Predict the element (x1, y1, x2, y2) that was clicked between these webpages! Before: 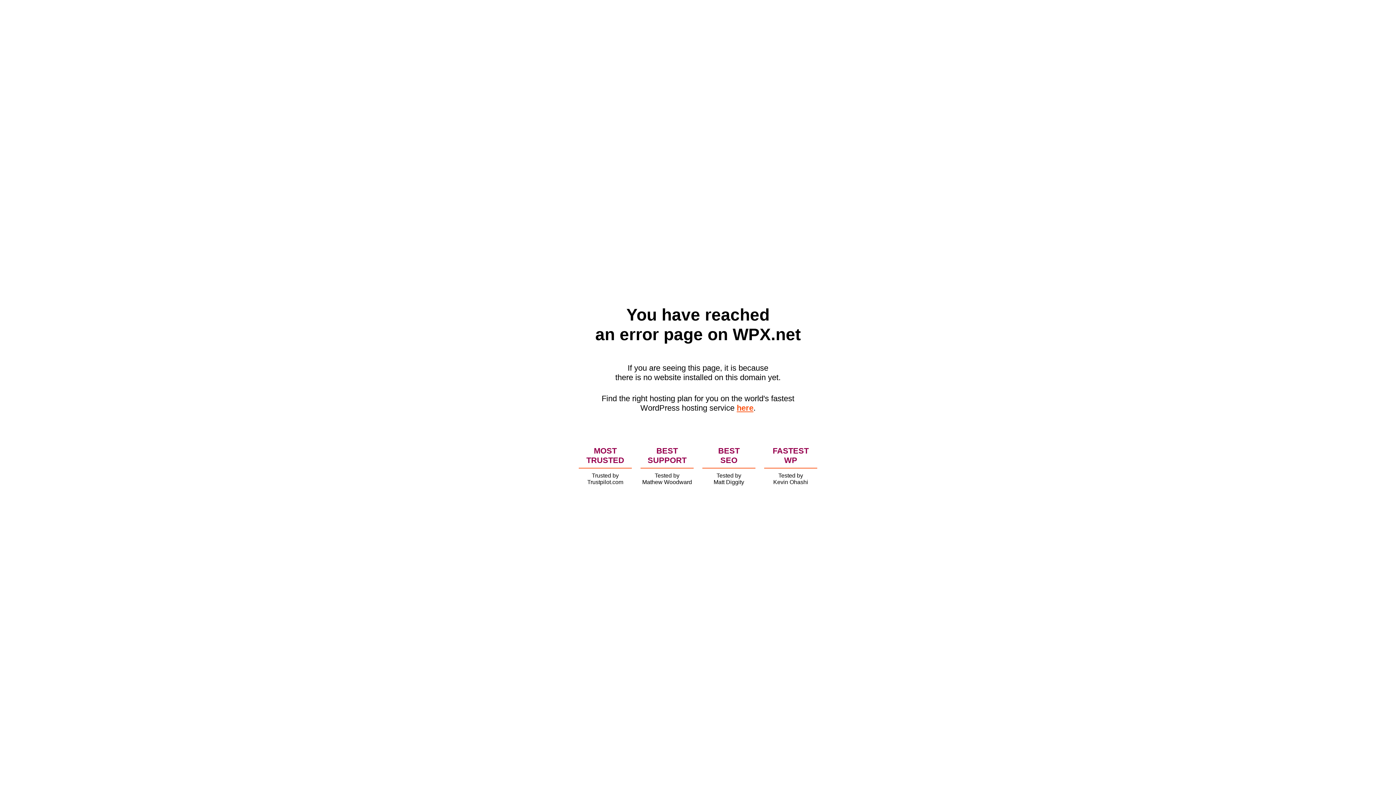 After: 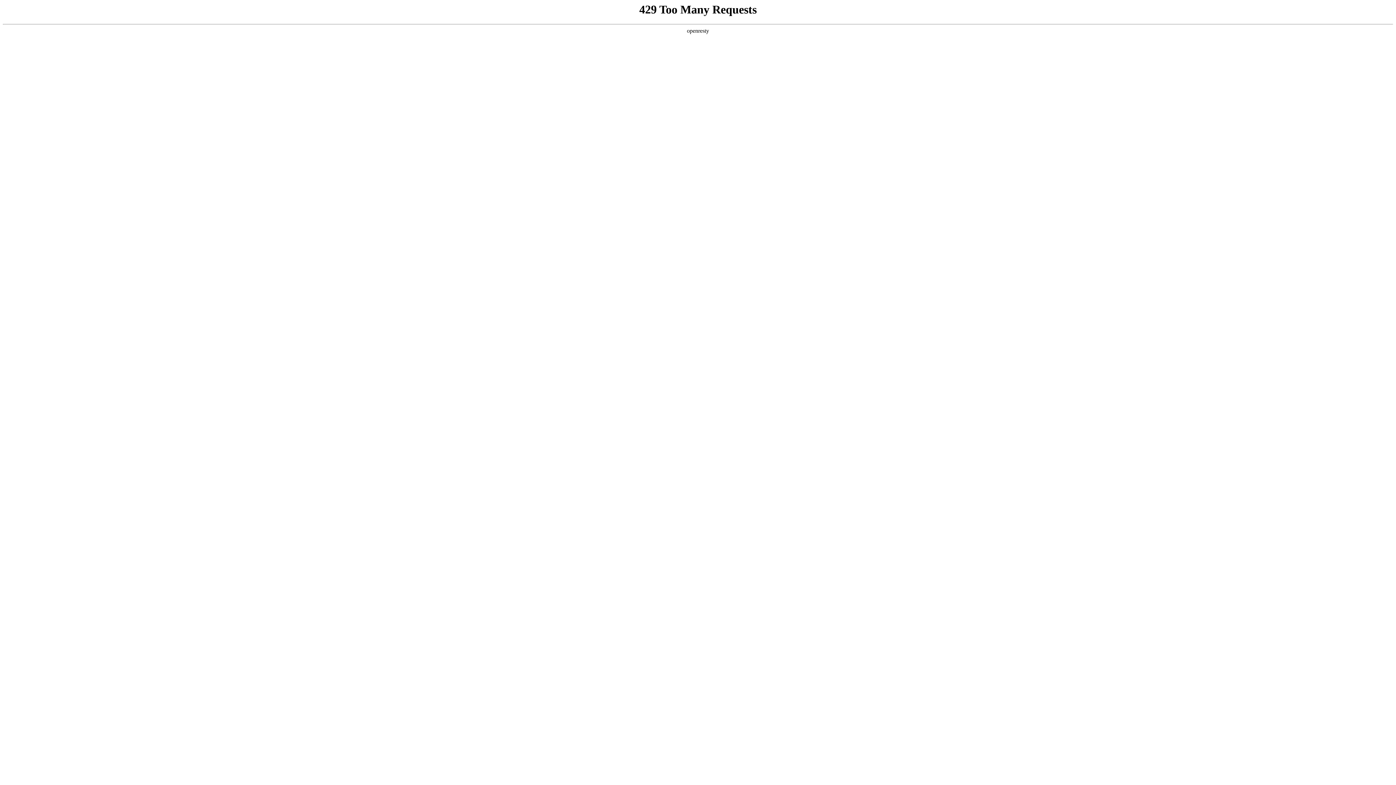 Action: label: here bbox: (736, 403, 753, 412)